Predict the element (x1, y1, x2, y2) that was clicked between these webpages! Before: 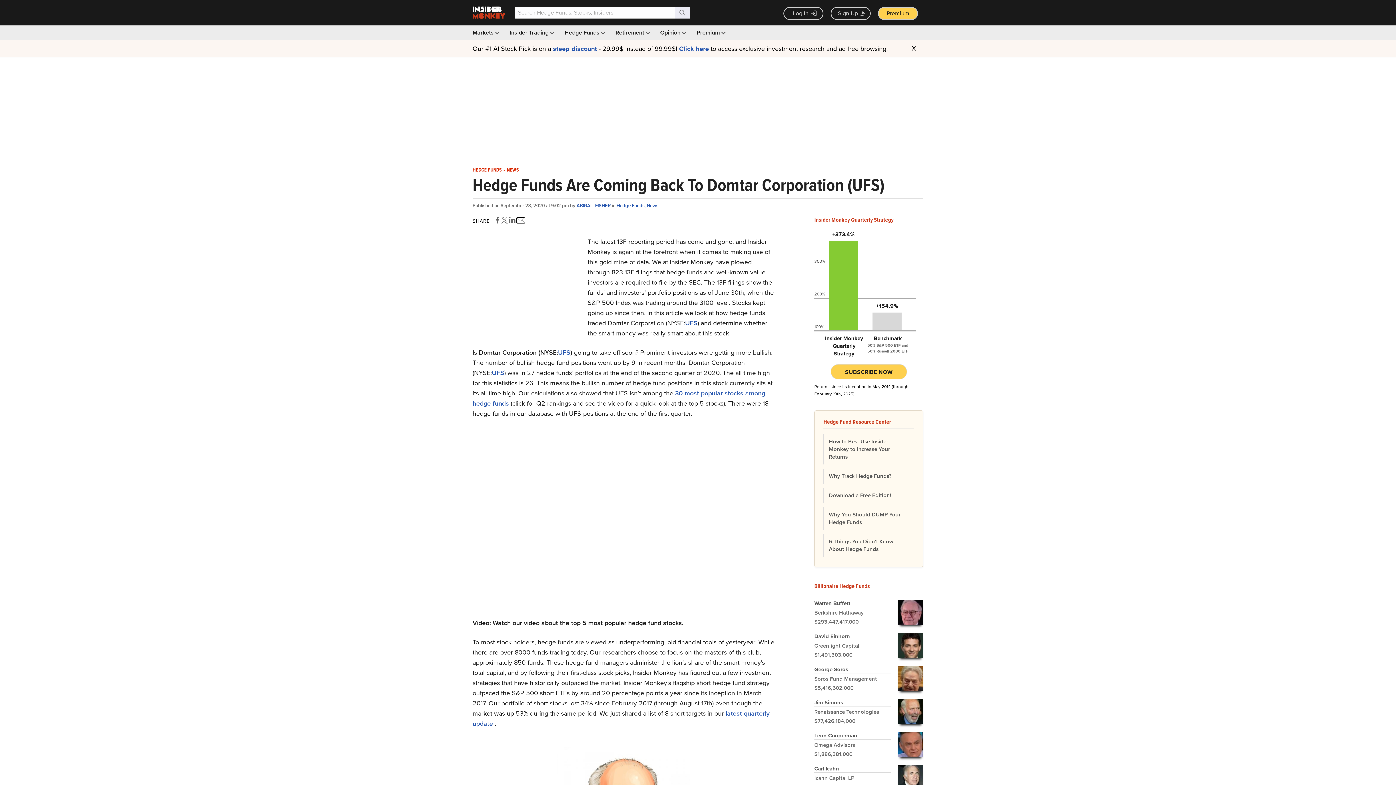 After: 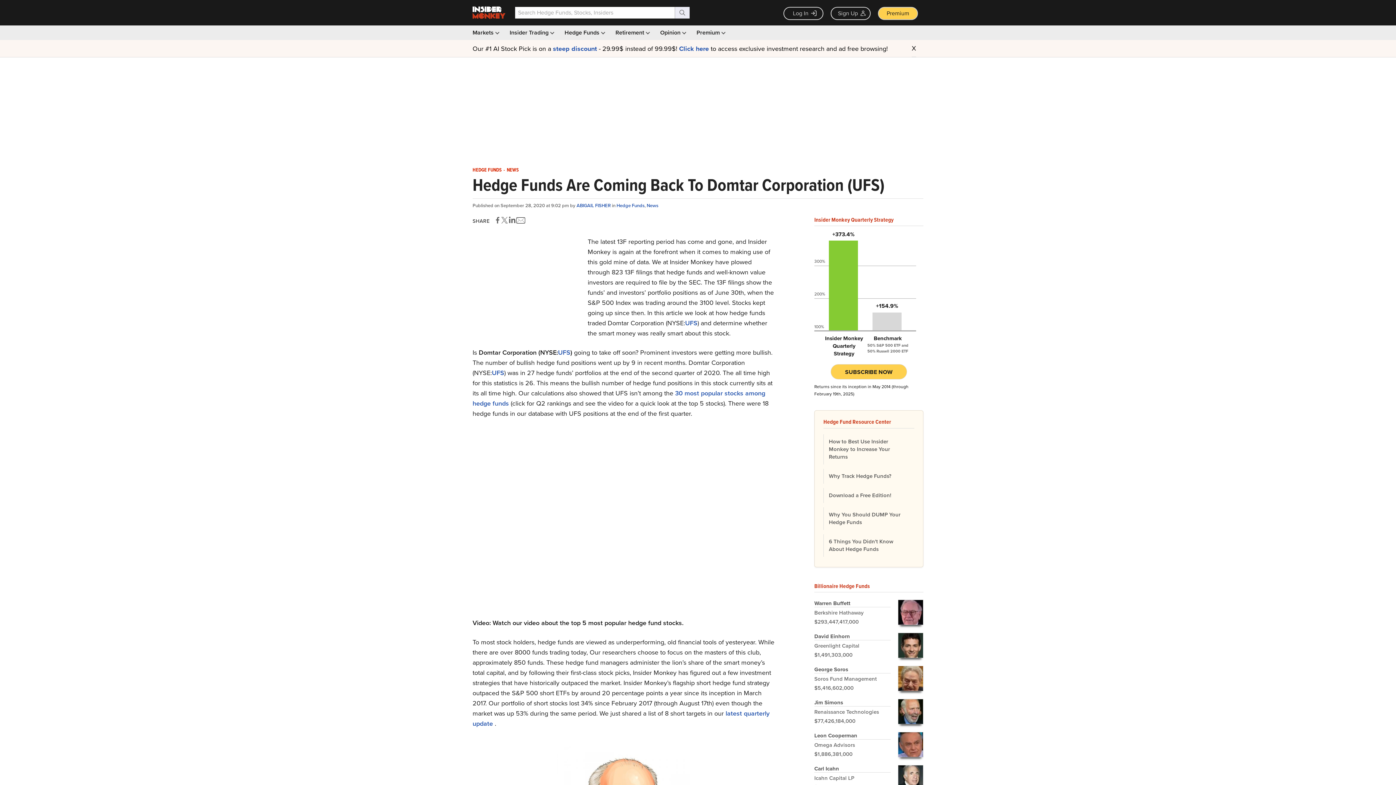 Action: bbox: (508, 217, 515, 223) label: Share on LinkedIn